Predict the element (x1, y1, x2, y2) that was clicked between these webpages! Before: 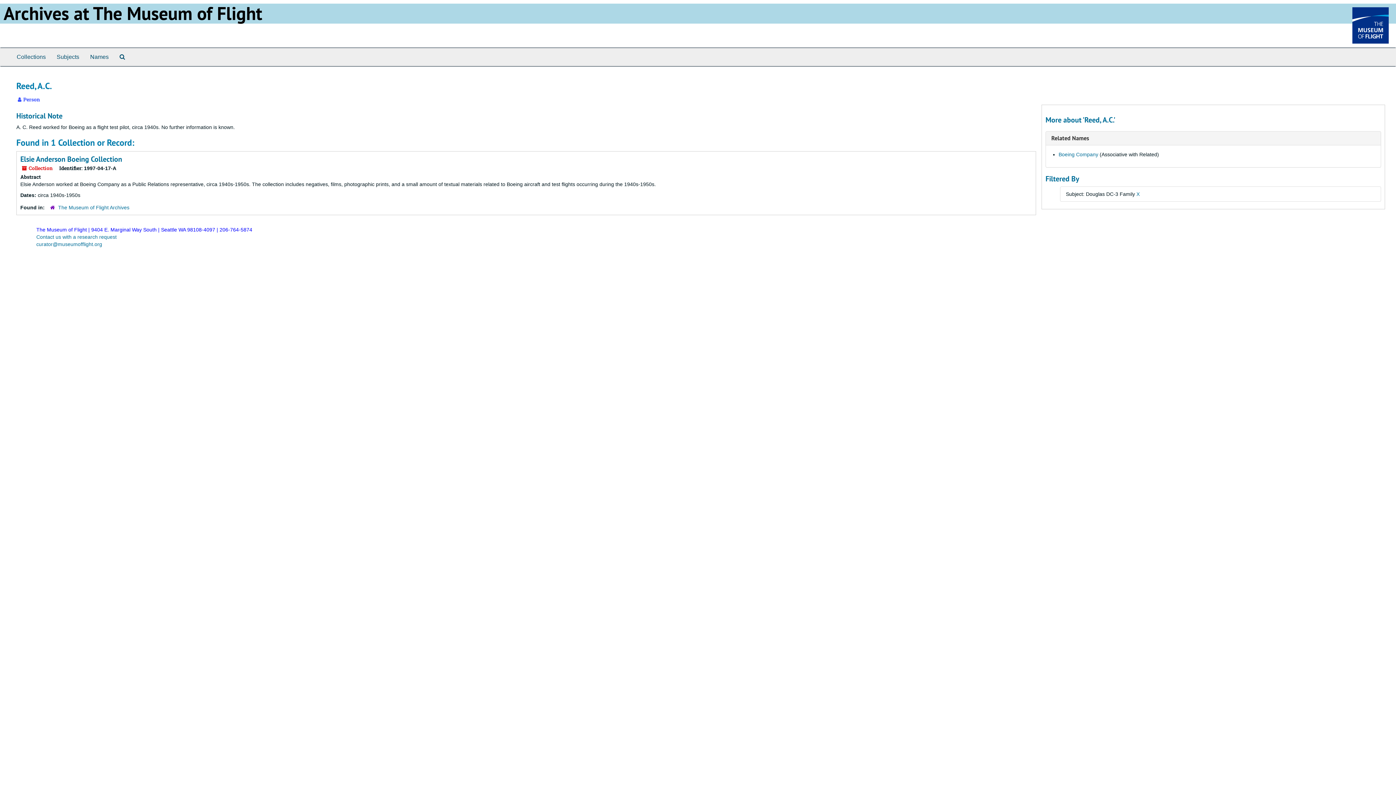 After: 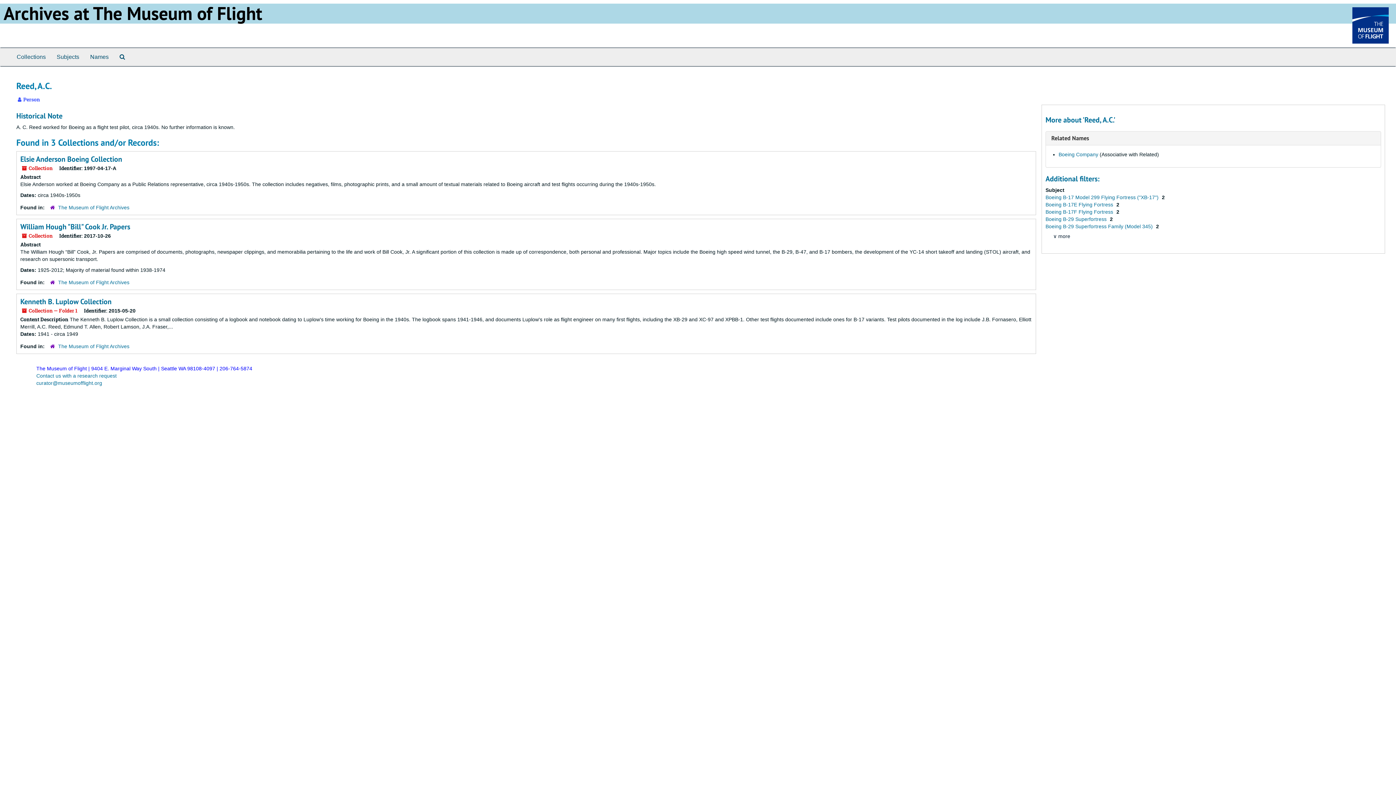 Action: bbox: (1136, 191, 1140, 197) label: X